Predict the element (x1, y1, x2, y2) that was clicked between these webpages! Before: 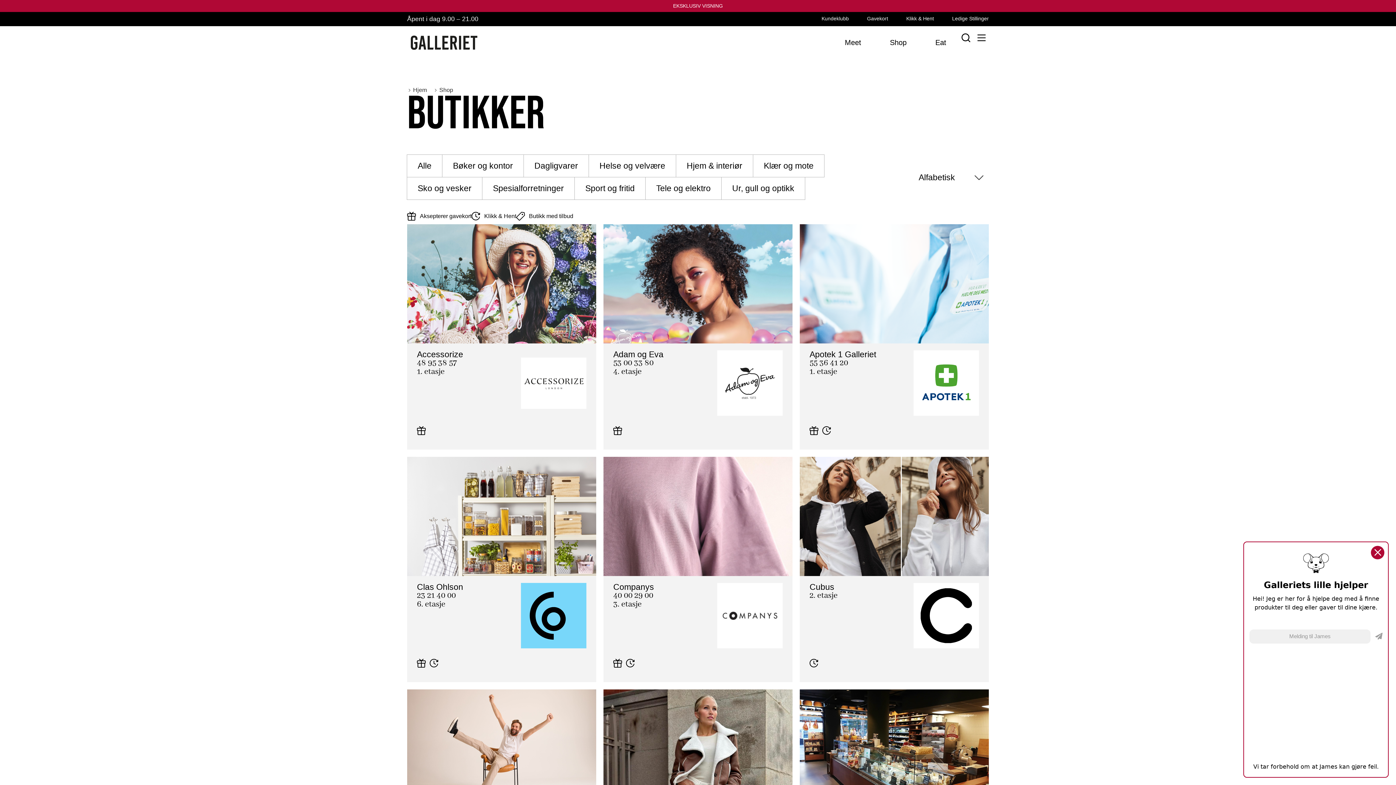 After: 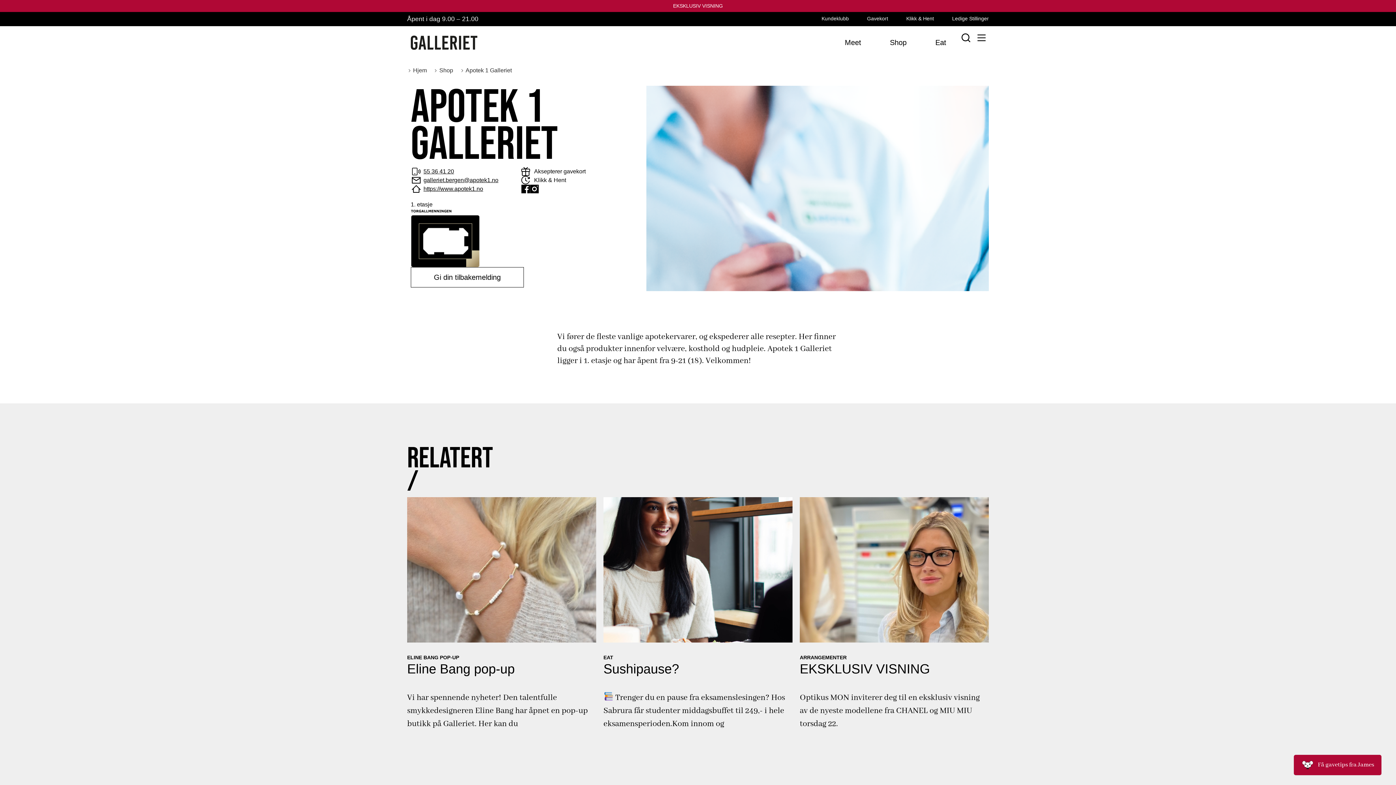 Action: bbox: (799, 224, 989, 343)